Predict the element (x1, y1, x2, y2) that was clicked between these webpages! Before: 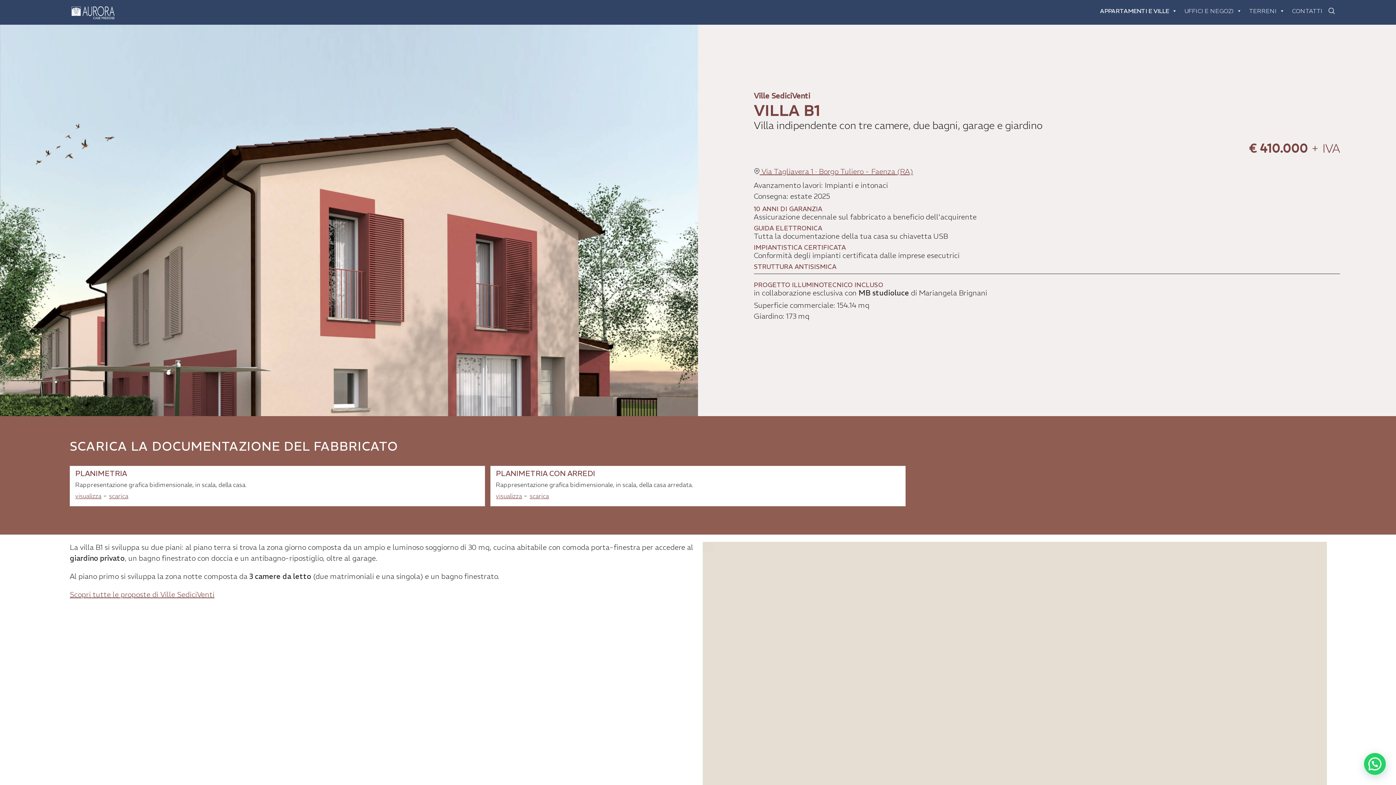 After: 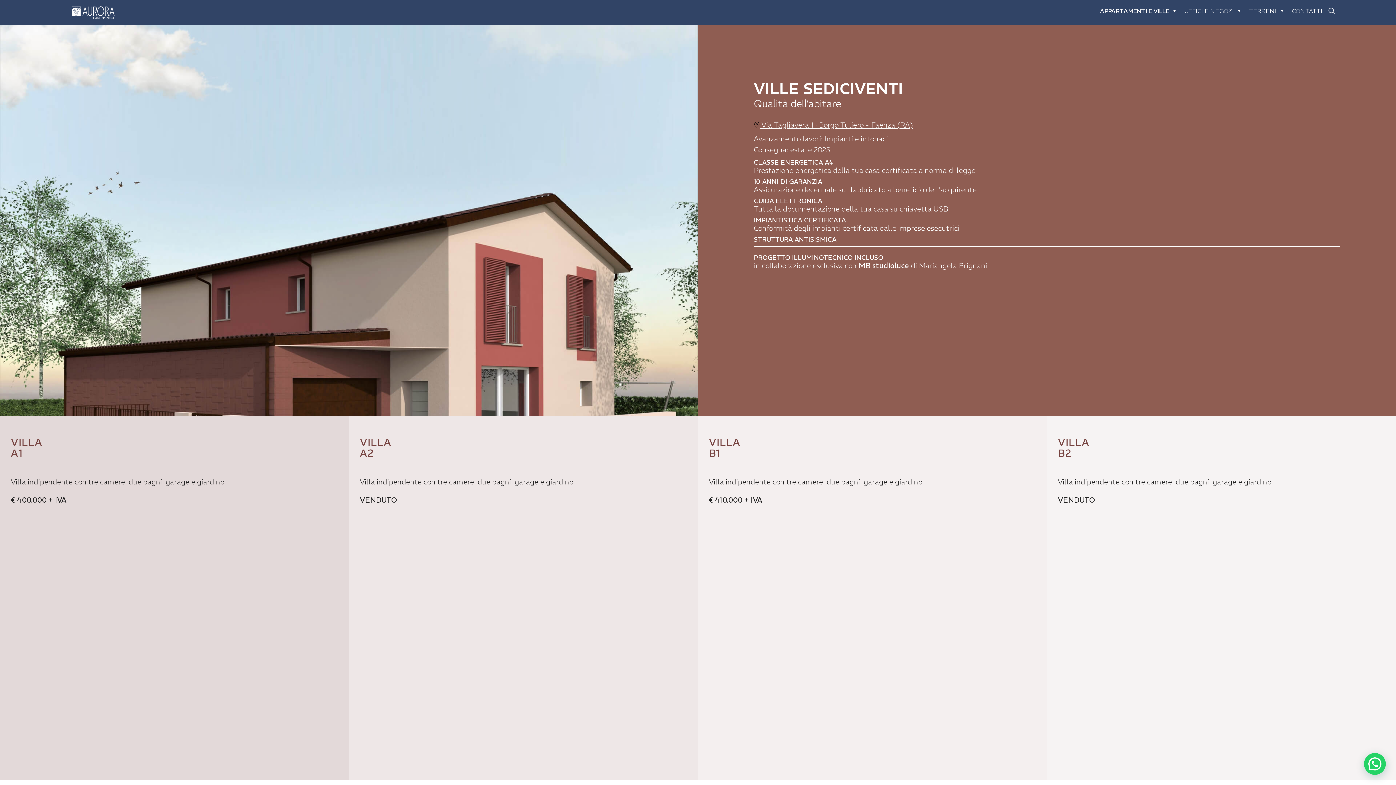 Action: label: Scopri tutte le proposte di Ville SediciVenti bbox: (69, 590, 214, 599)